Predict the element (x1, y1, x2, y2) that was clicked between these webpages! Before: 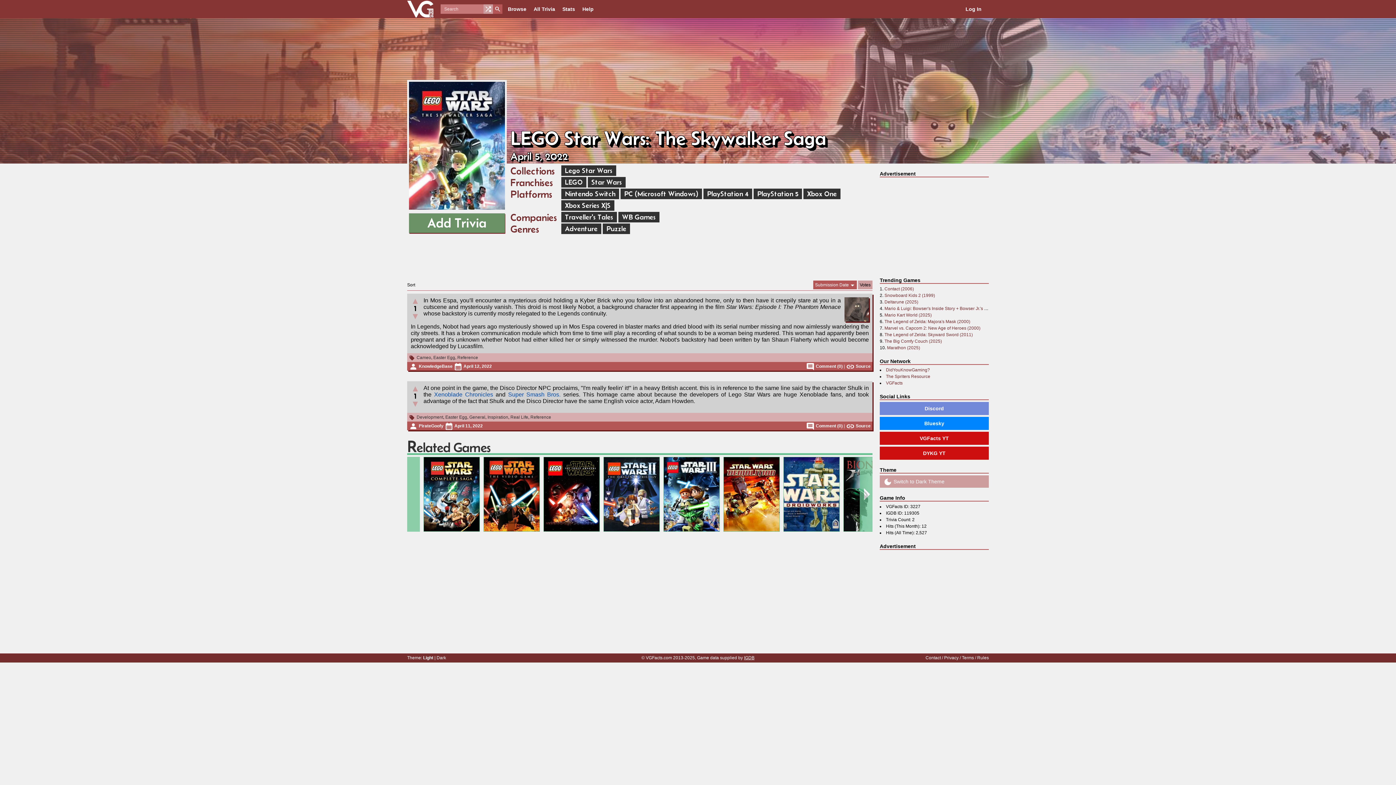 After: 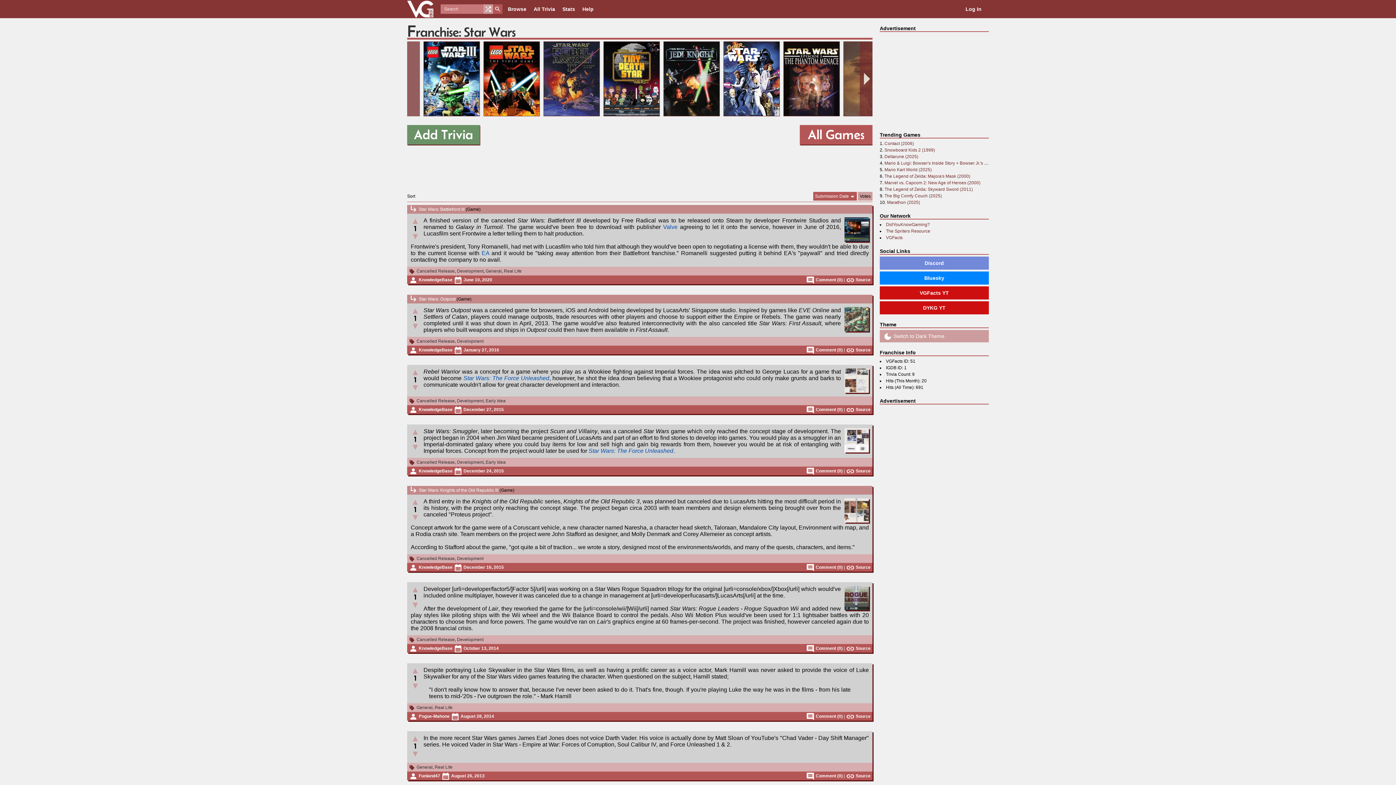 Action: bbox: (588, 177, 625, 187) label: Star Wars